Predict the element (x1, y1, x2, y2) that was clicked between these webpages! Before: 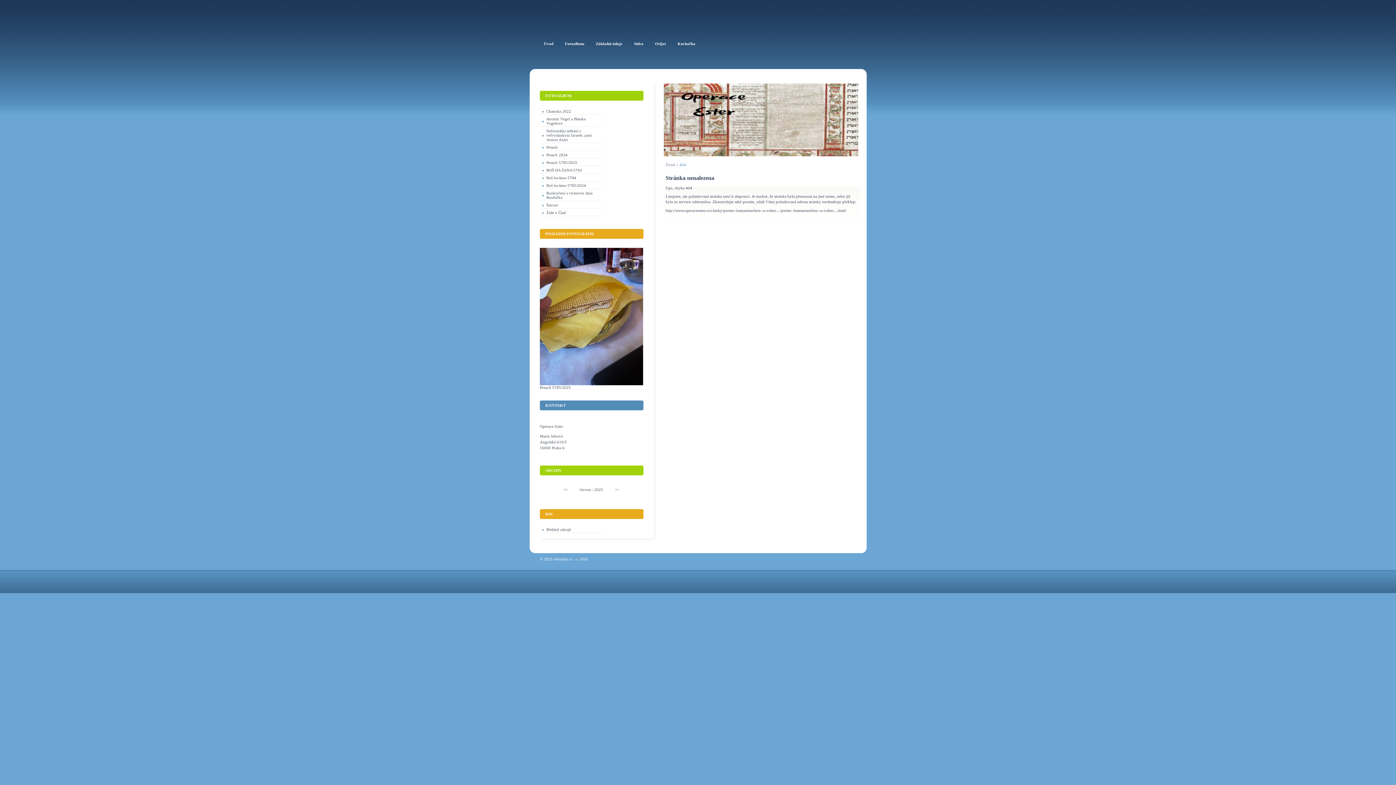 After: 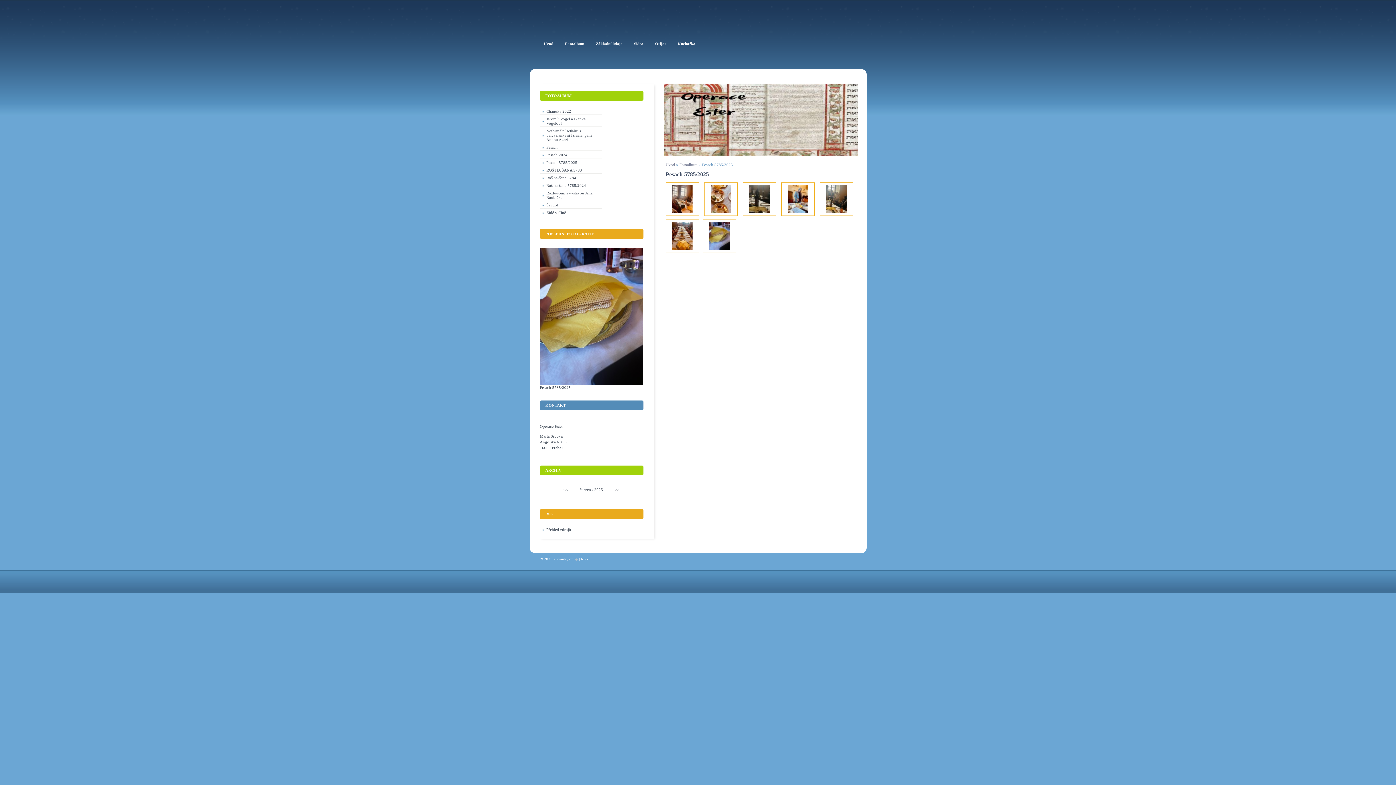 Action: label: Pesach 5785/2025 bbox: (540, 385, 570, 389)